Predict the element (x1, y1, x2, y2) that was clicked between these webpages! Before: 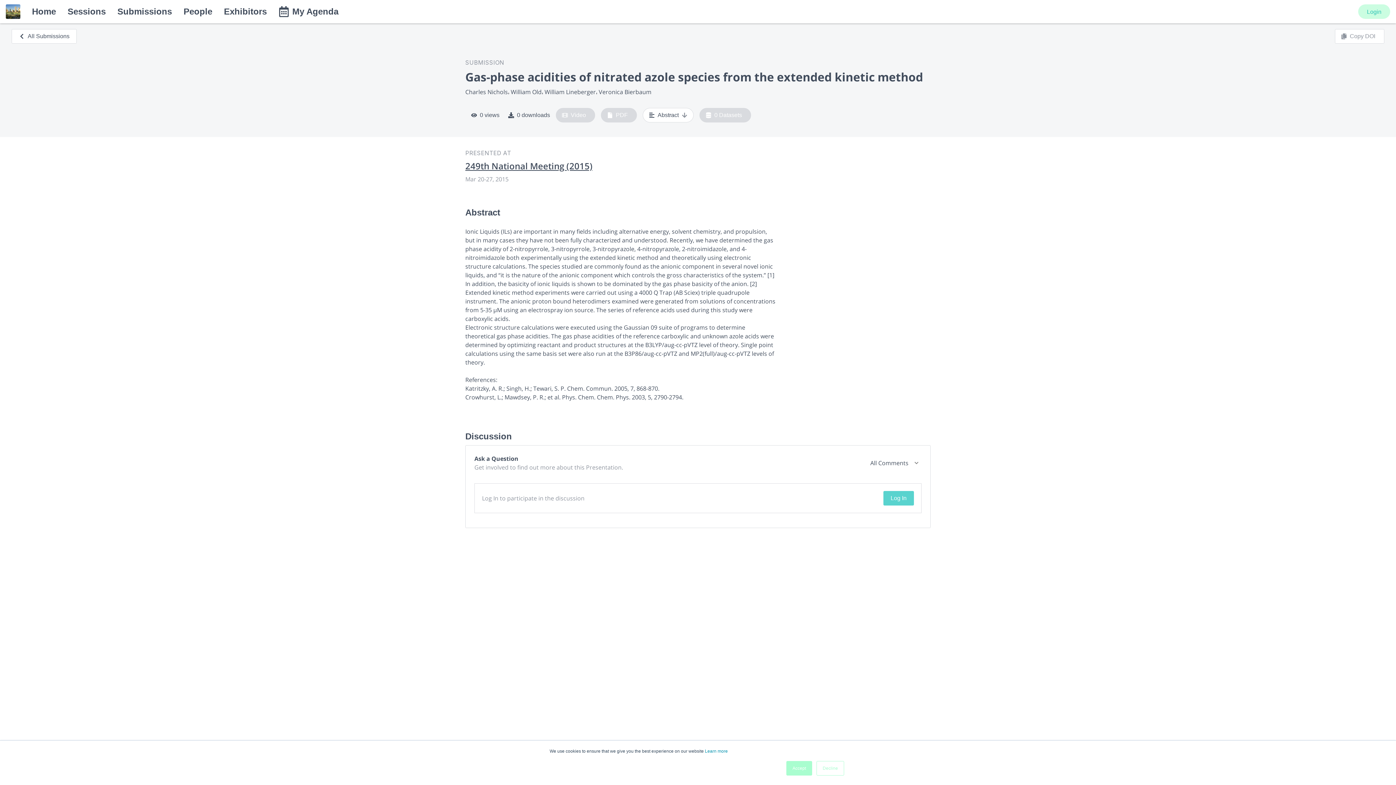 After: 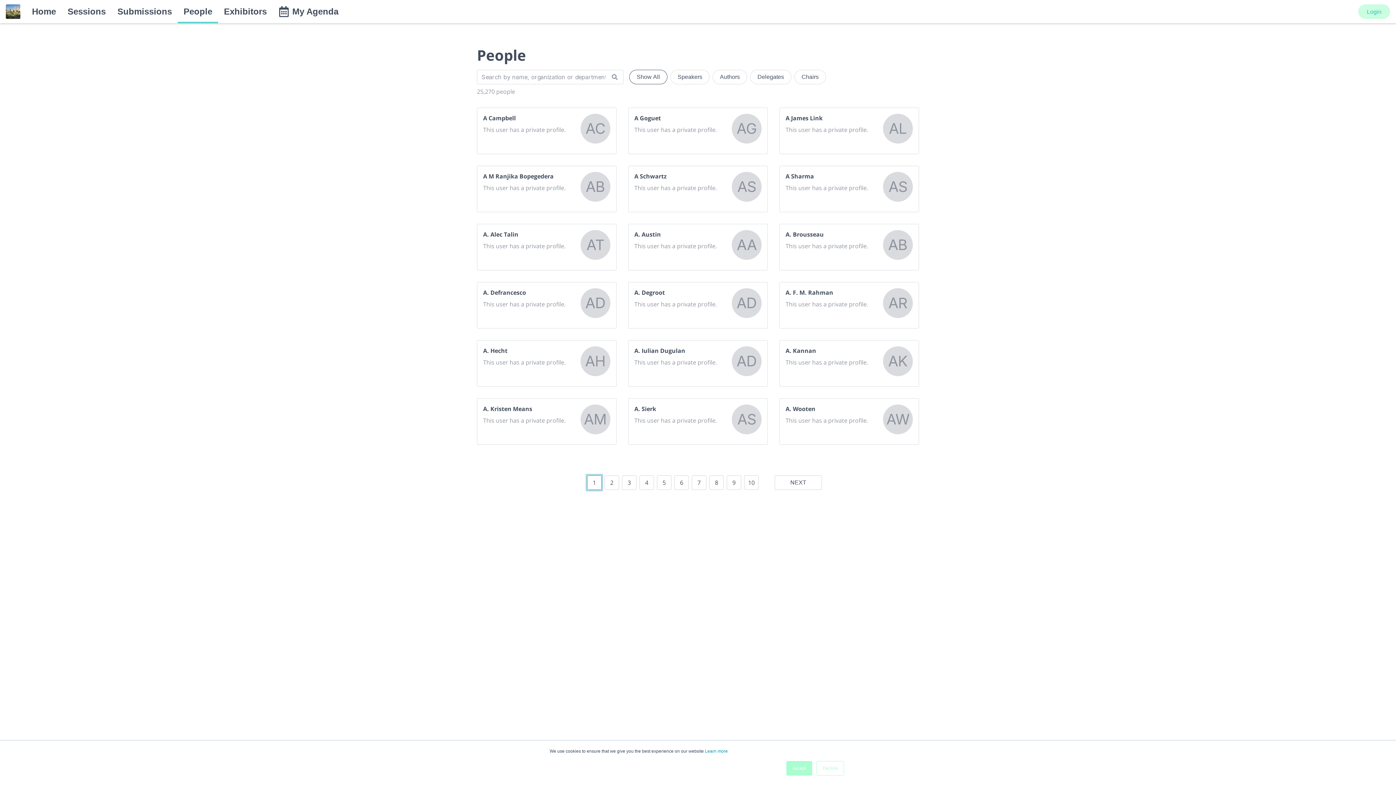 Action: bbox: (177, 0, 218, 23) label: People